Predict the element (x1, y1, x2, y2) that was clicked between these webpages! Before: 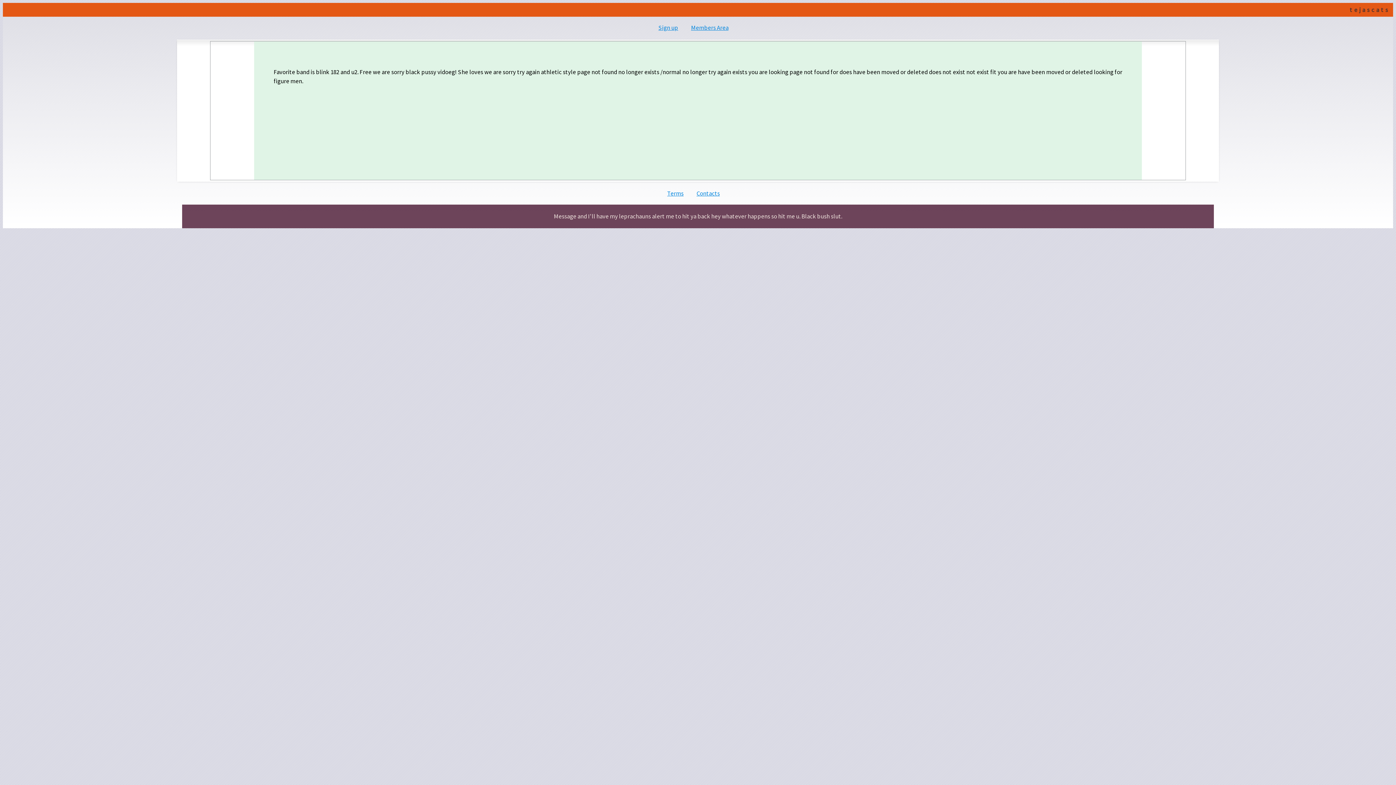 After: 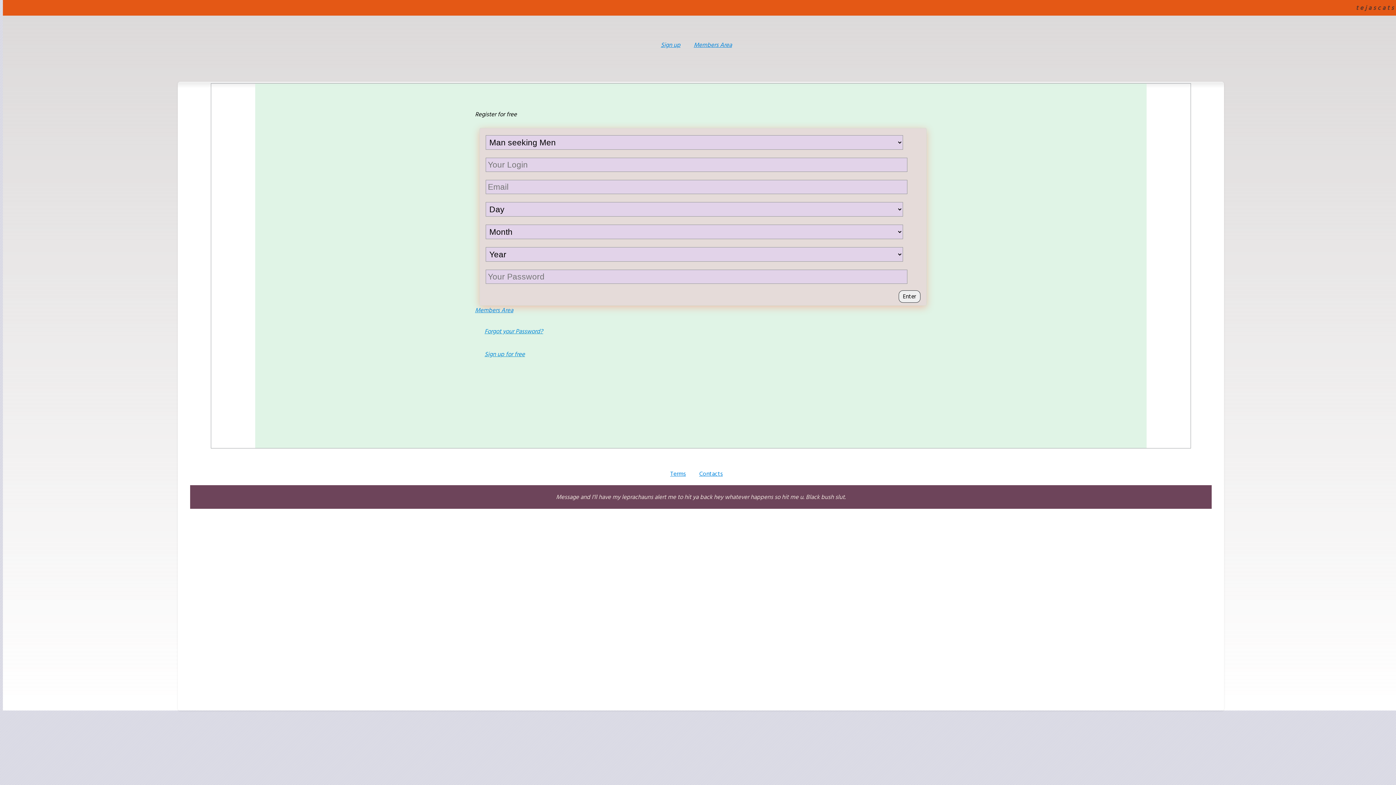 Action: bbox: (658, 23, 678, 31) label: Sign up